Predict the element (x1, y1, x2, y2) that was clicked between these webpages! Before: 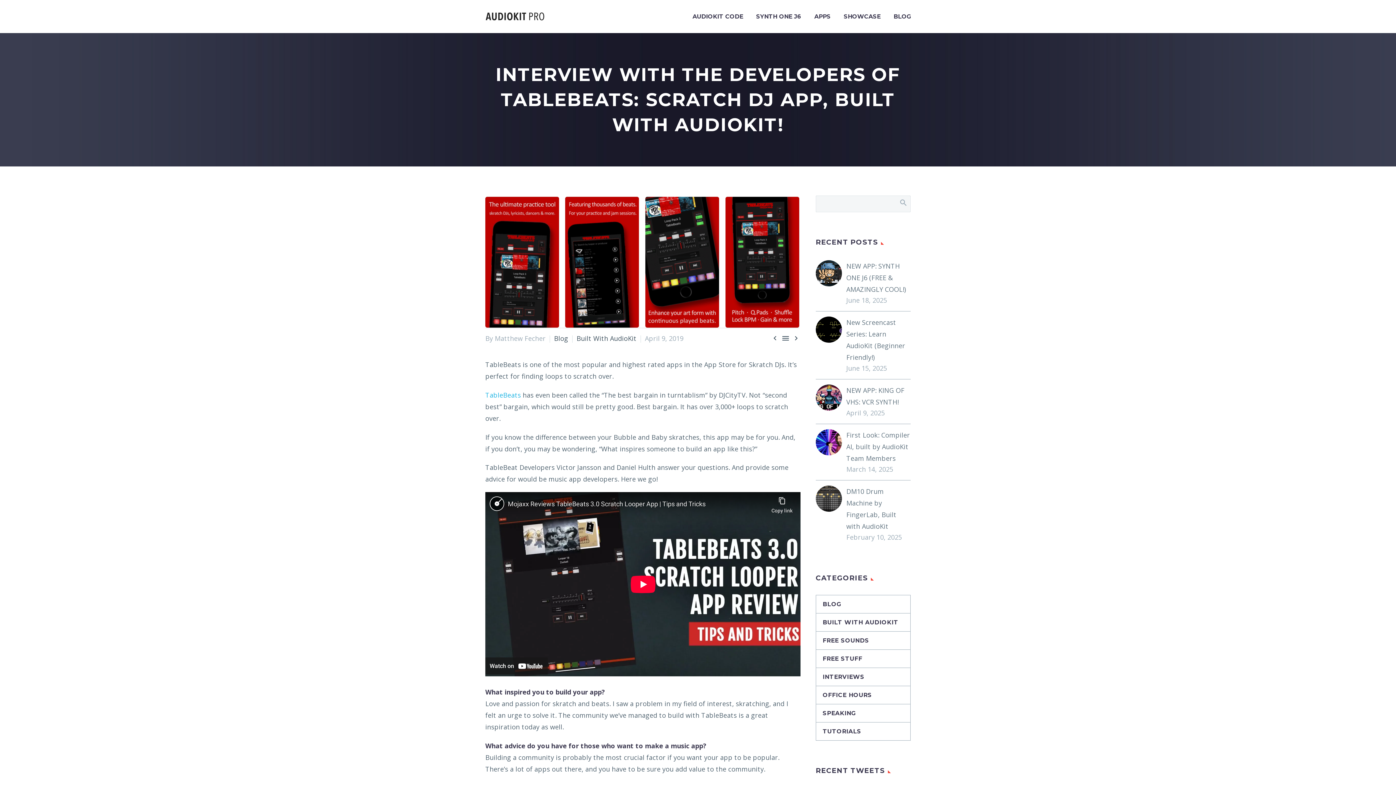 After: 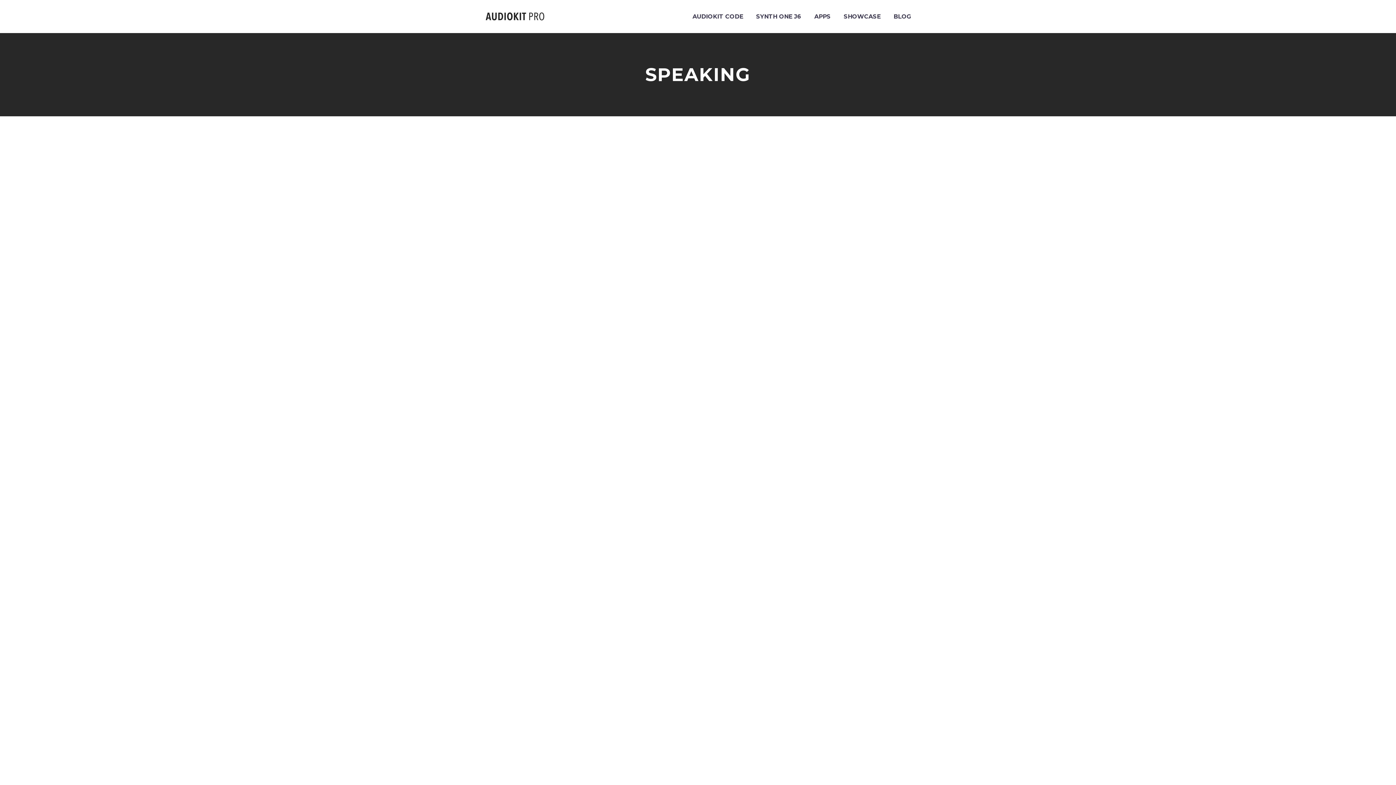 Action: bbox: (816, 710, 856, 717) label: SPEAKING